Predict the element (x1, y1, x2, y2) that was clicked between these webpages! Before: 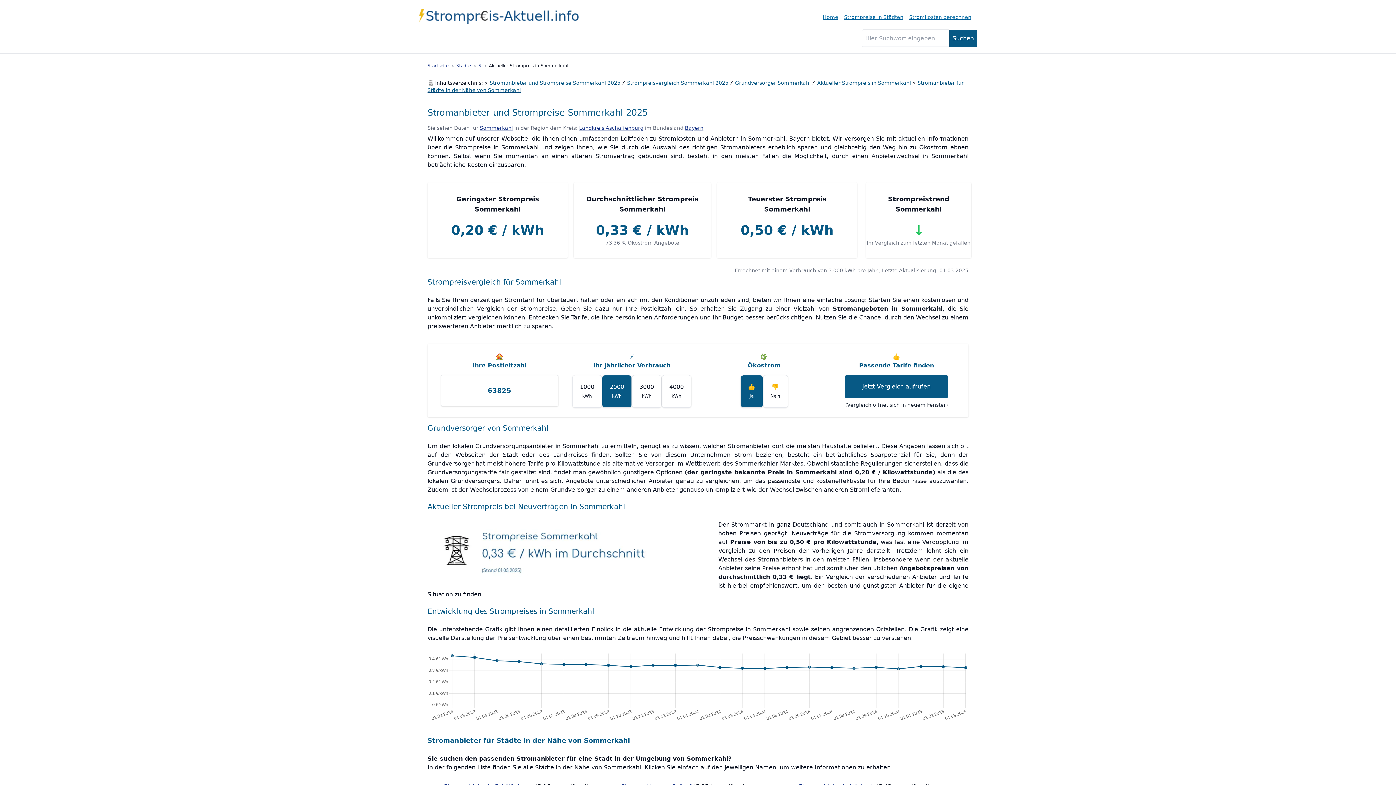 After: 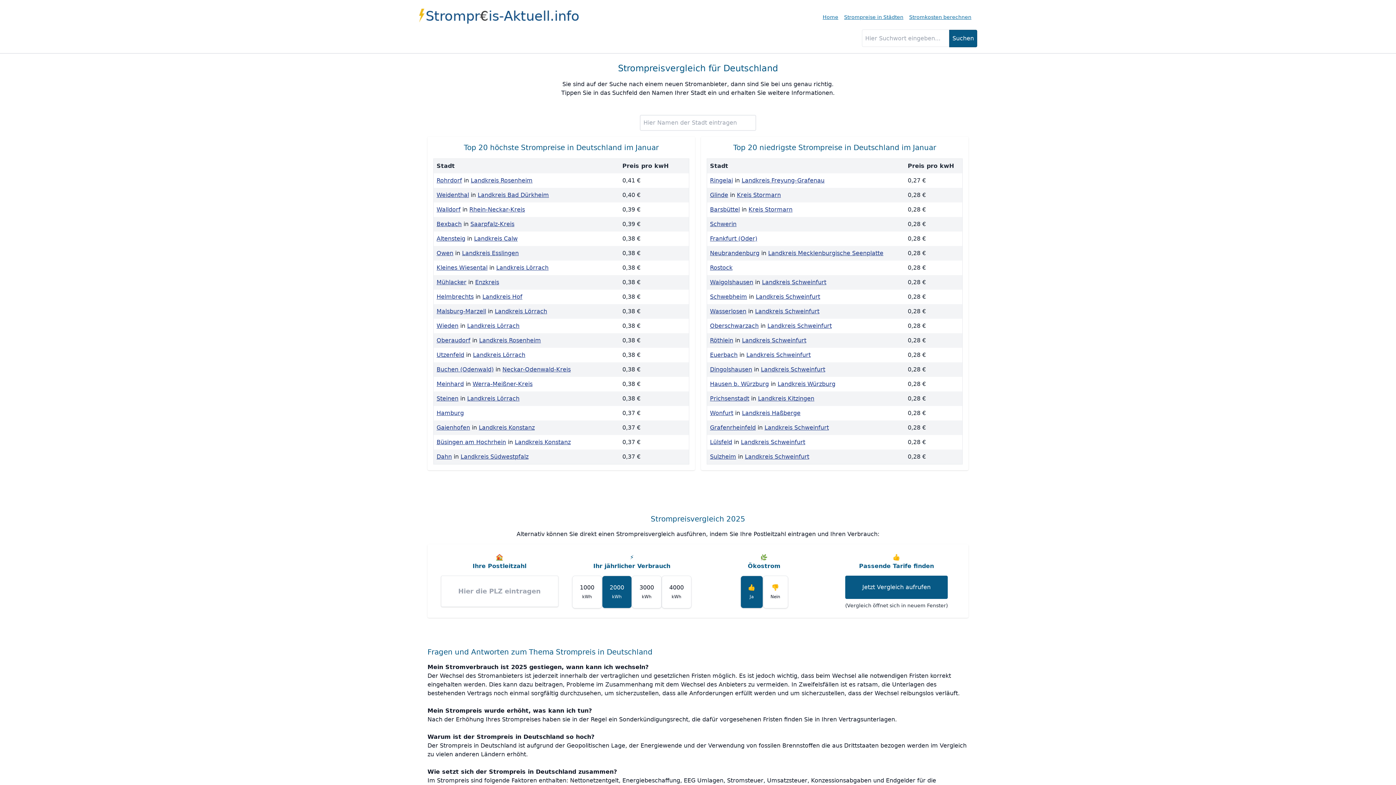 Action: label: Startseite bbox: (427, 55, 448, 75)